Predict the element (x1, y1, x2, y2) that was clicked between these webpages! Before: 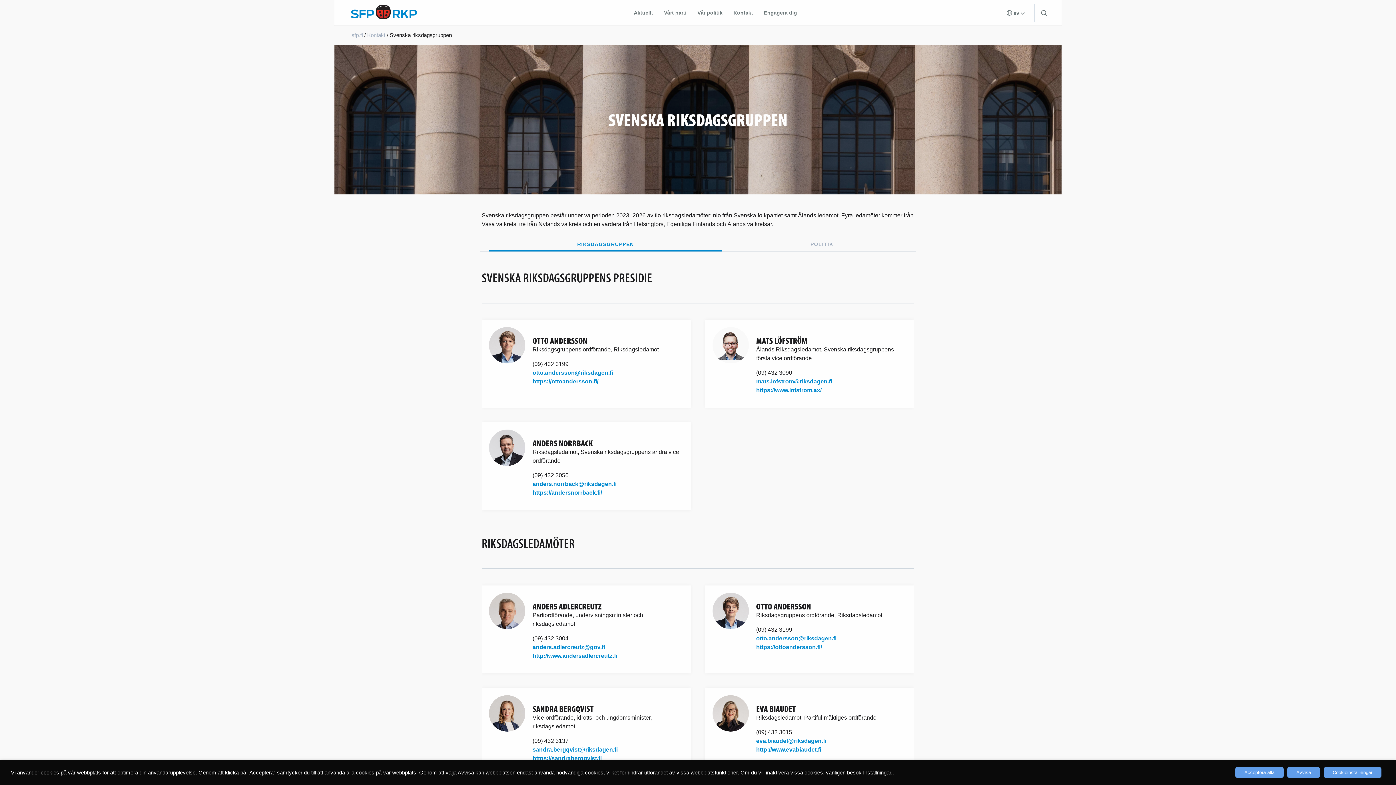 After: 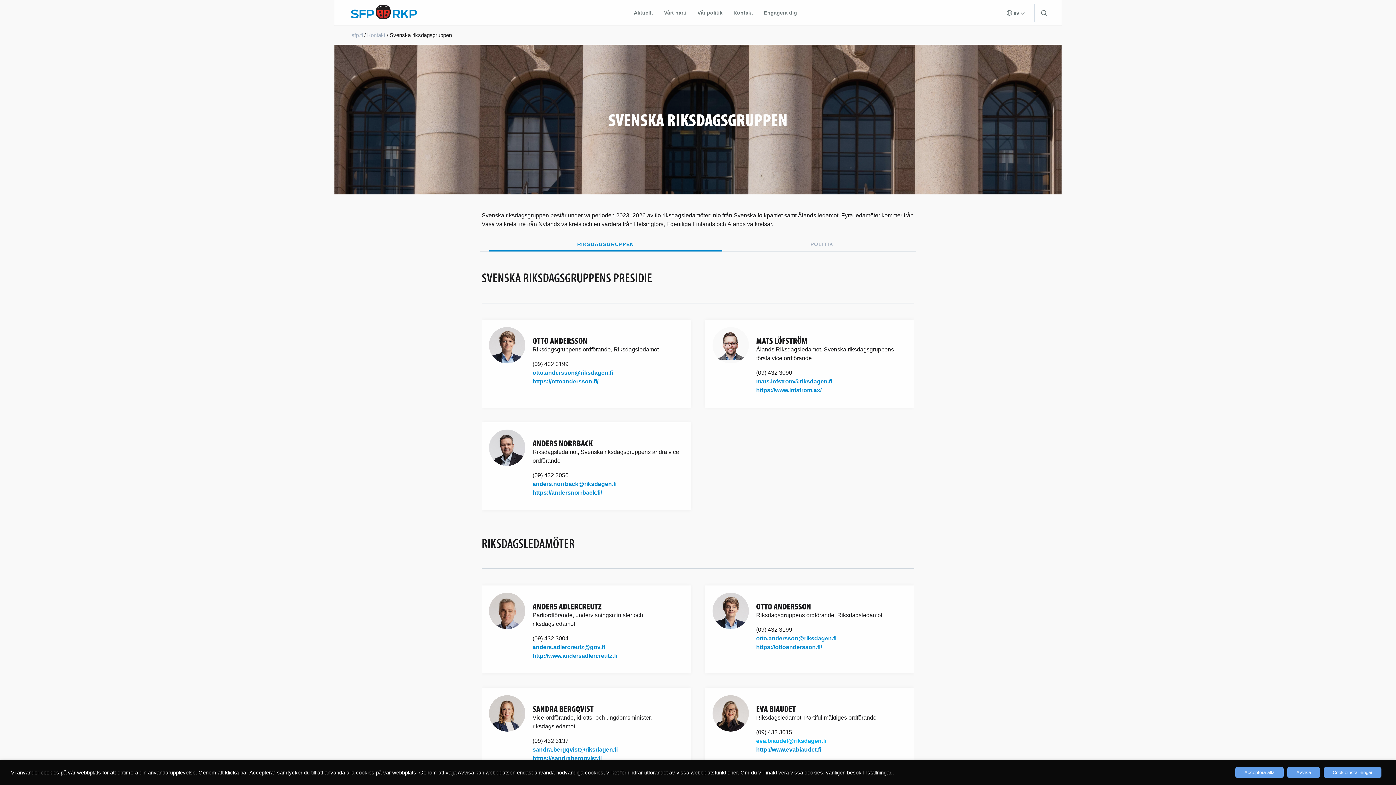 Action: label: eva.biaudet@riksdagen.fi bbox: (756, 738, 826, 744)